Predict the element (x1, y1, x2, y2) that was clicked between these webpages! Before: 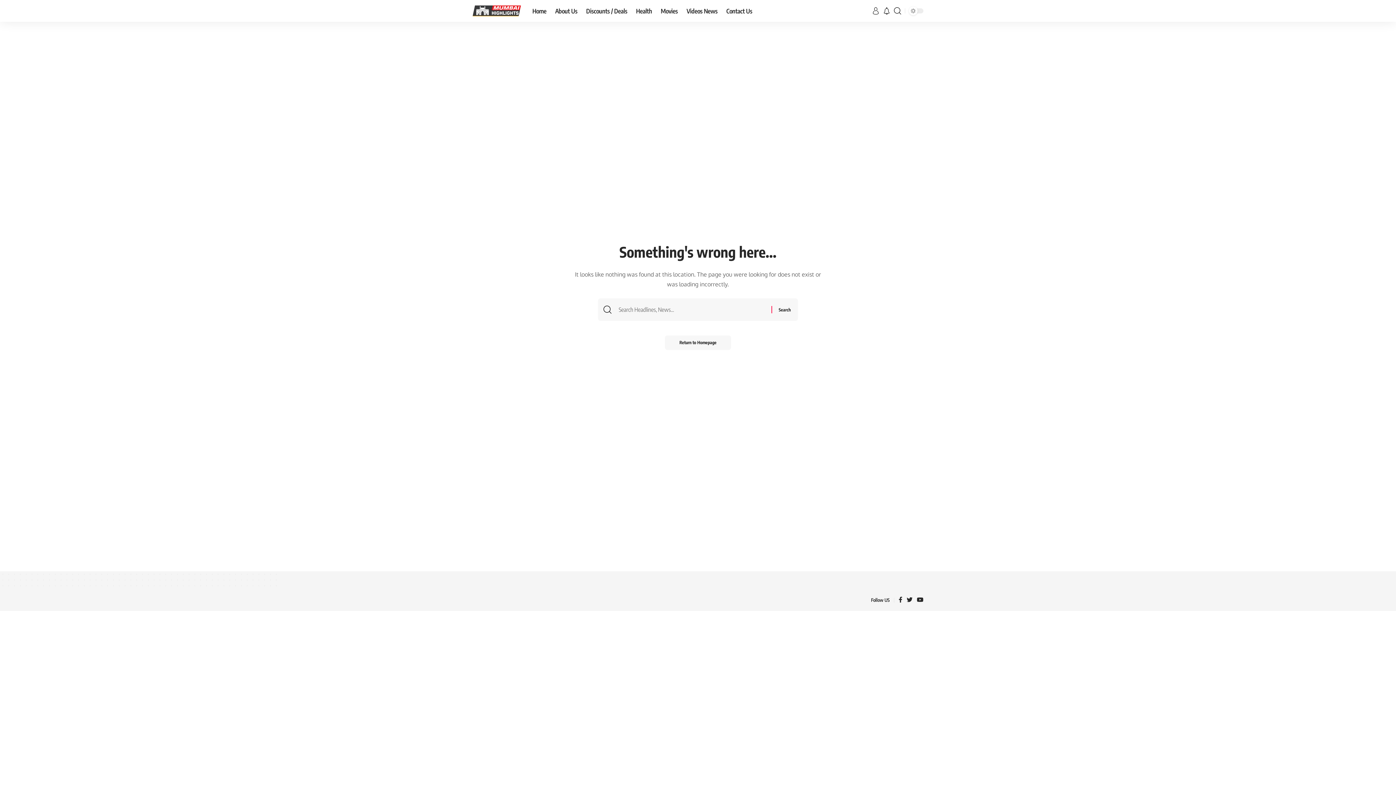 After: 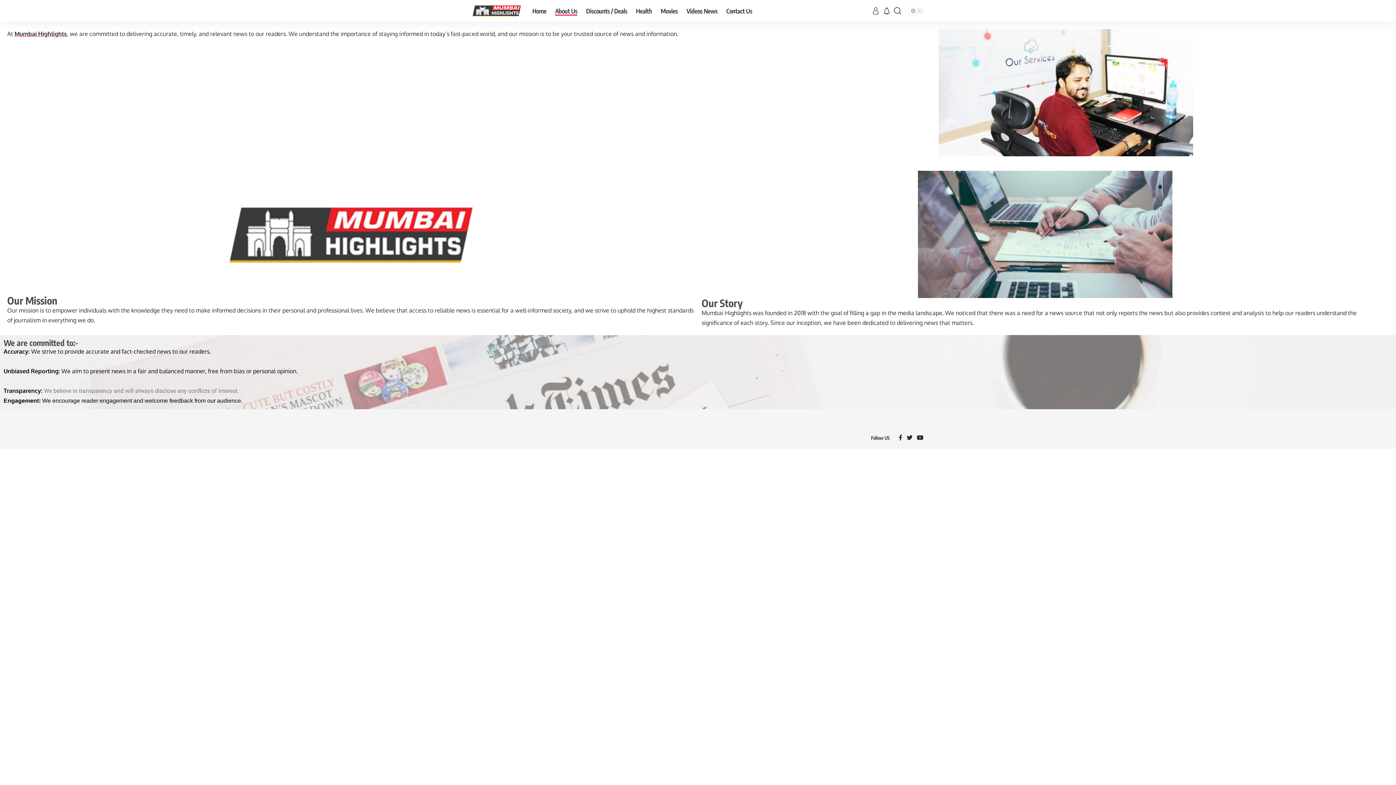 Action: bbox: (550, 0, 581, 21) label: About Us